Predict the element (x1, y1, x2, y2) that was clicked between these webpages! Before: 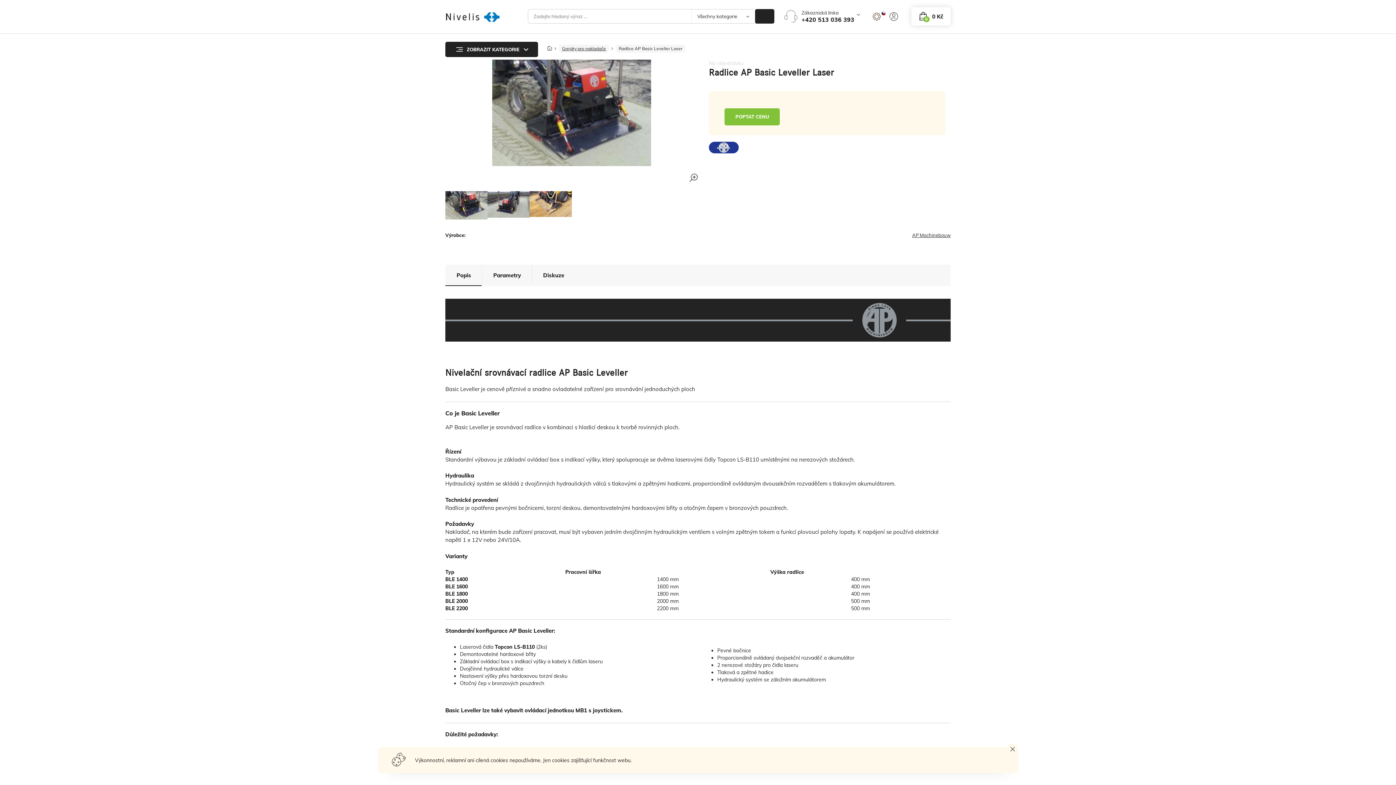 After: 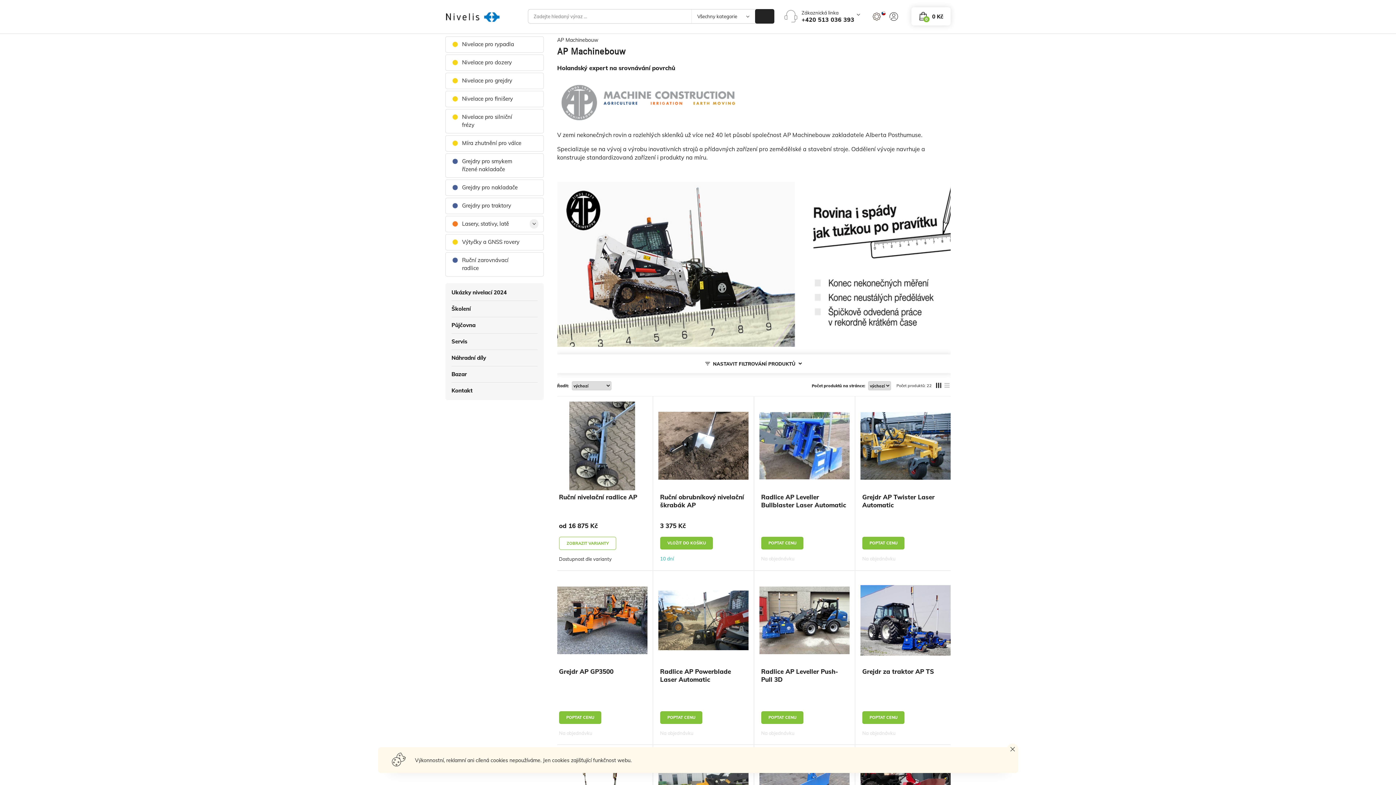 Action: bbox: (709, 143, 738, 150)